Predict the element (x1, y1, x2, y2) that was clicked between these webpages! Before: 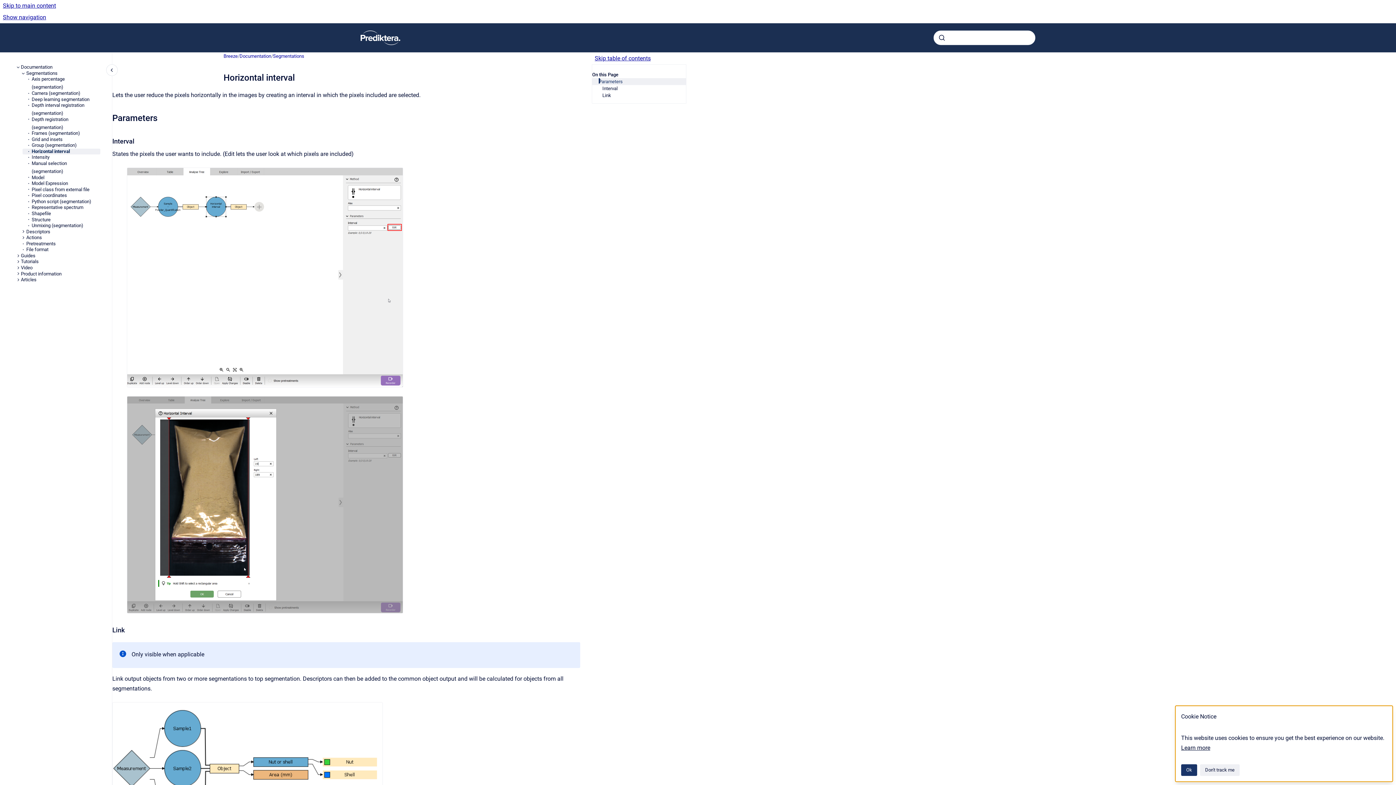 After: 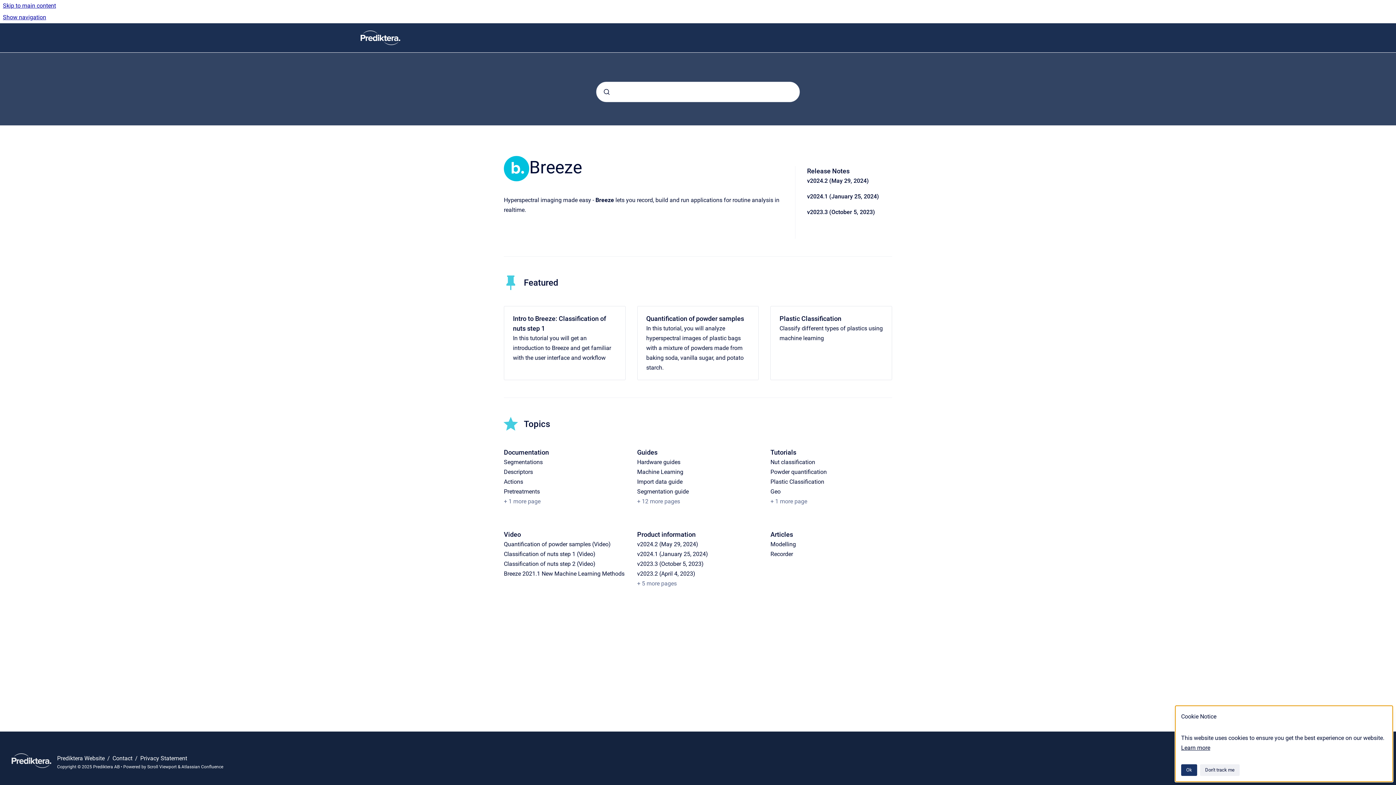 Action: bbox: (223, 52, 237, 59) label: Breeze